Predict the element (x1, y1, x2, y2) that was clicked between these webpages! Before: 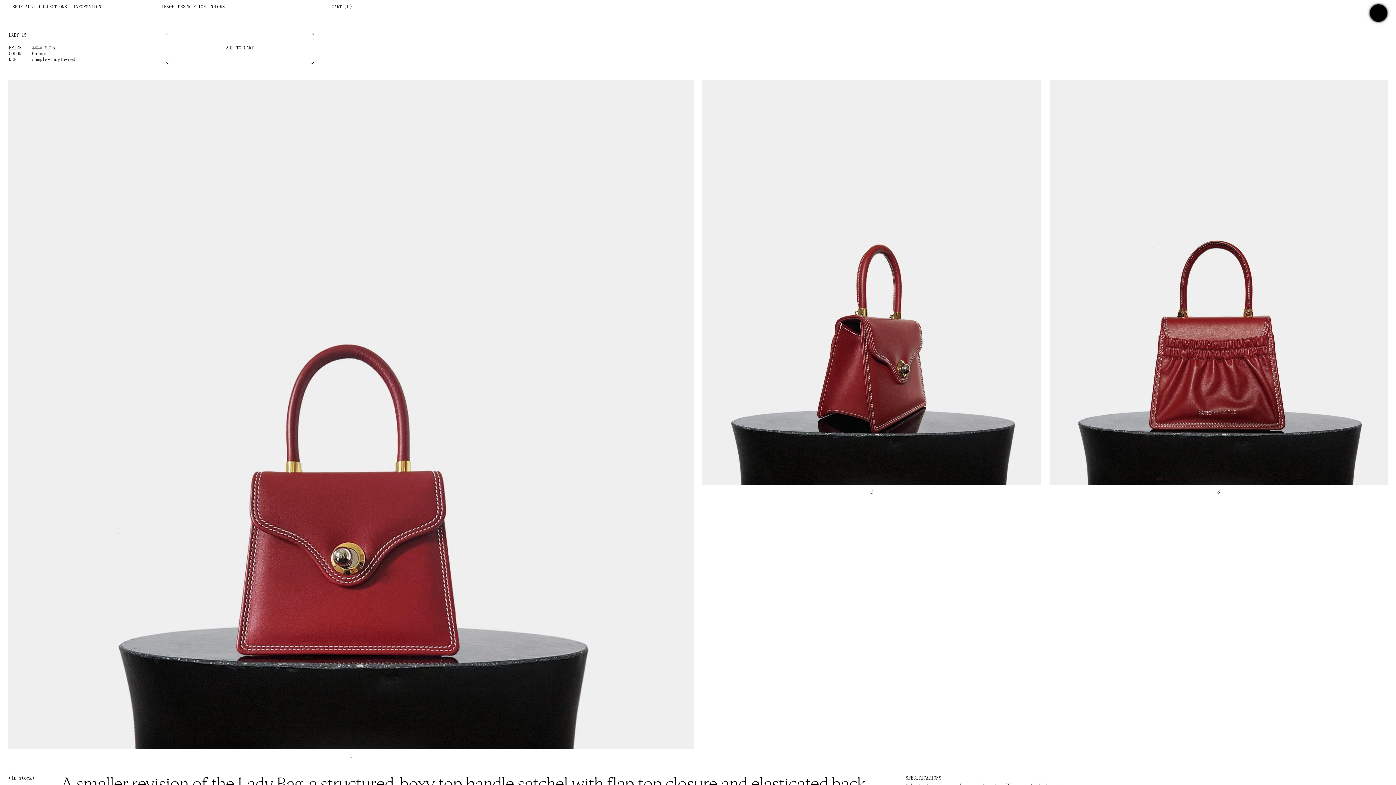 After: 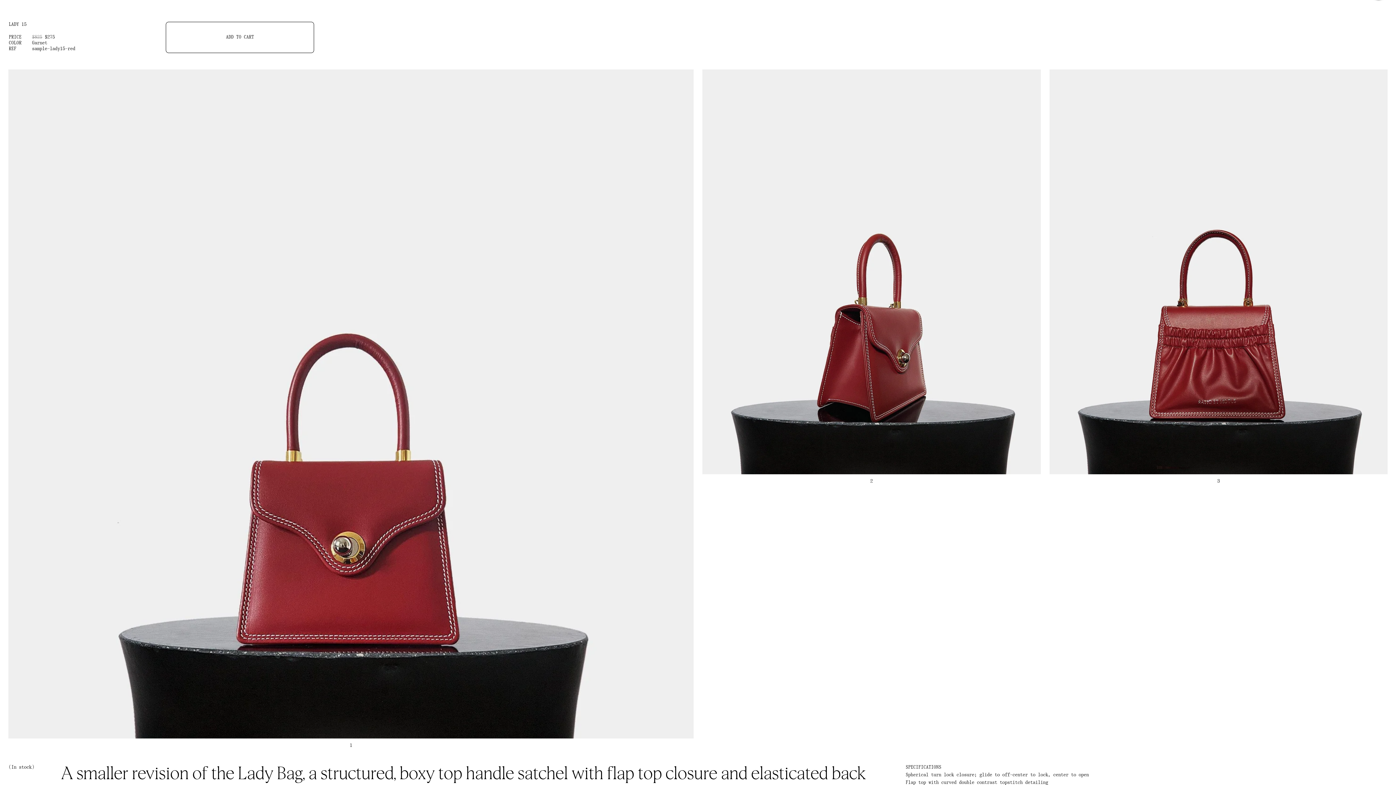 Action: label: IMAGE bbox: (161, 0, 174, 14)